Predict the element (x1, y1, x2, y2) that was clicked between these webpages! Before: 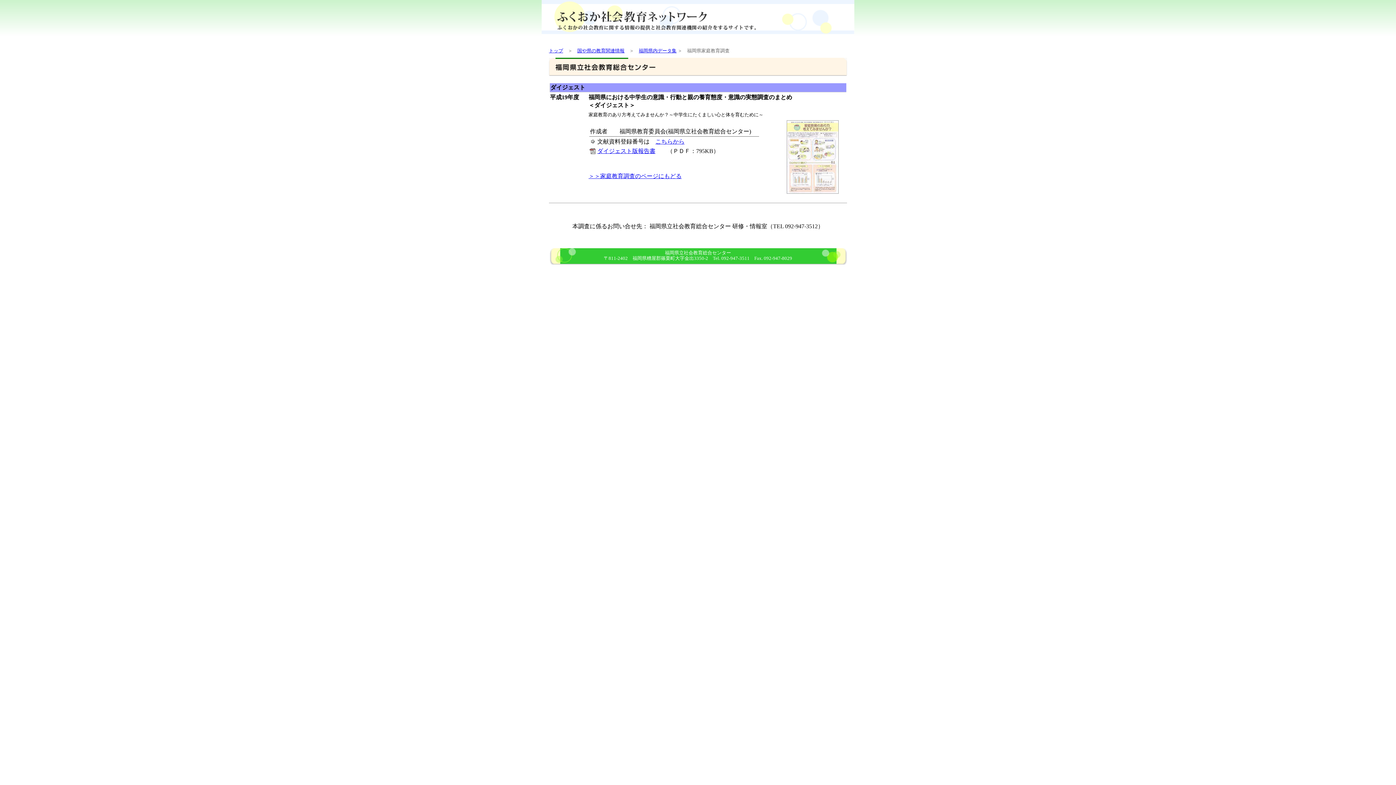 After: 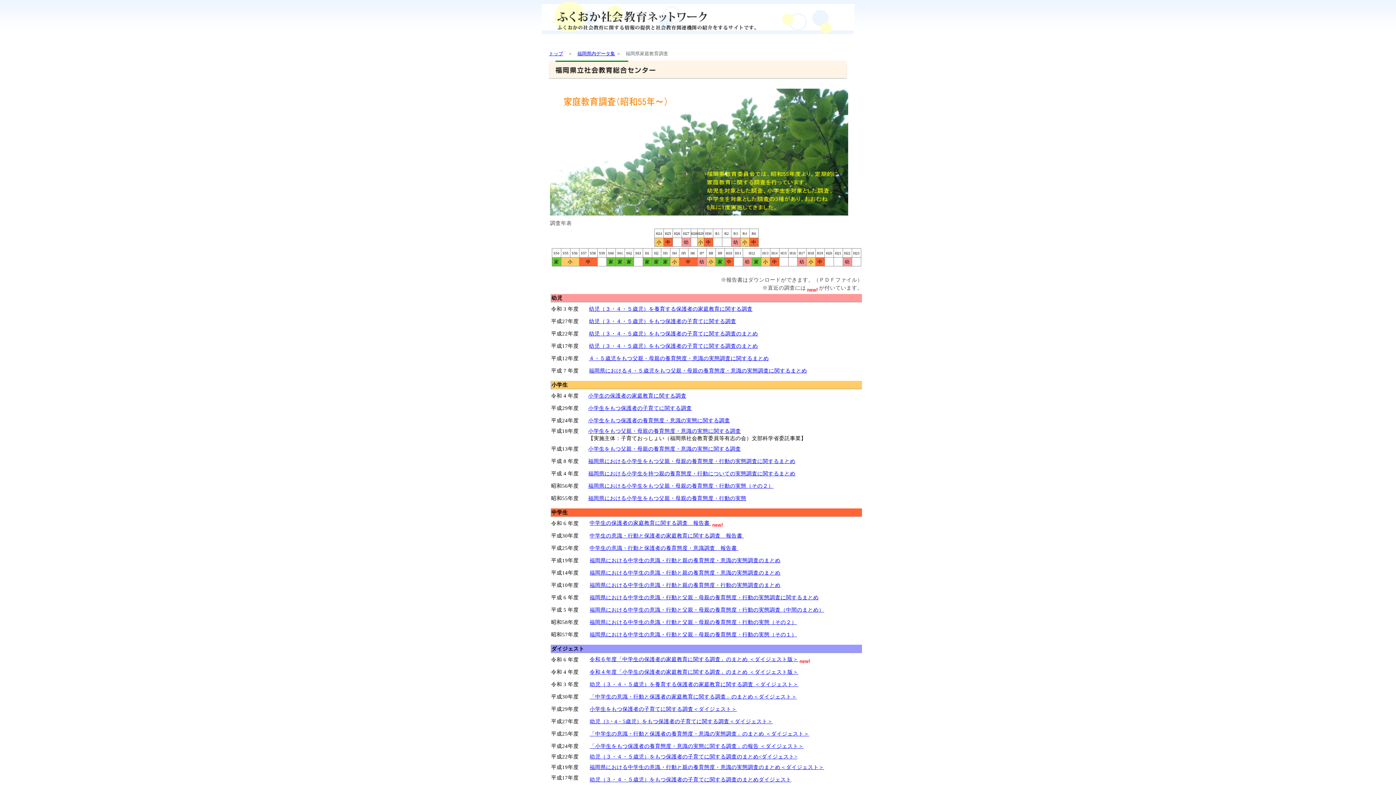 Action: bbox: (588, 173, 681, 179) label: ＞＞家庭教育調査のページにもどる